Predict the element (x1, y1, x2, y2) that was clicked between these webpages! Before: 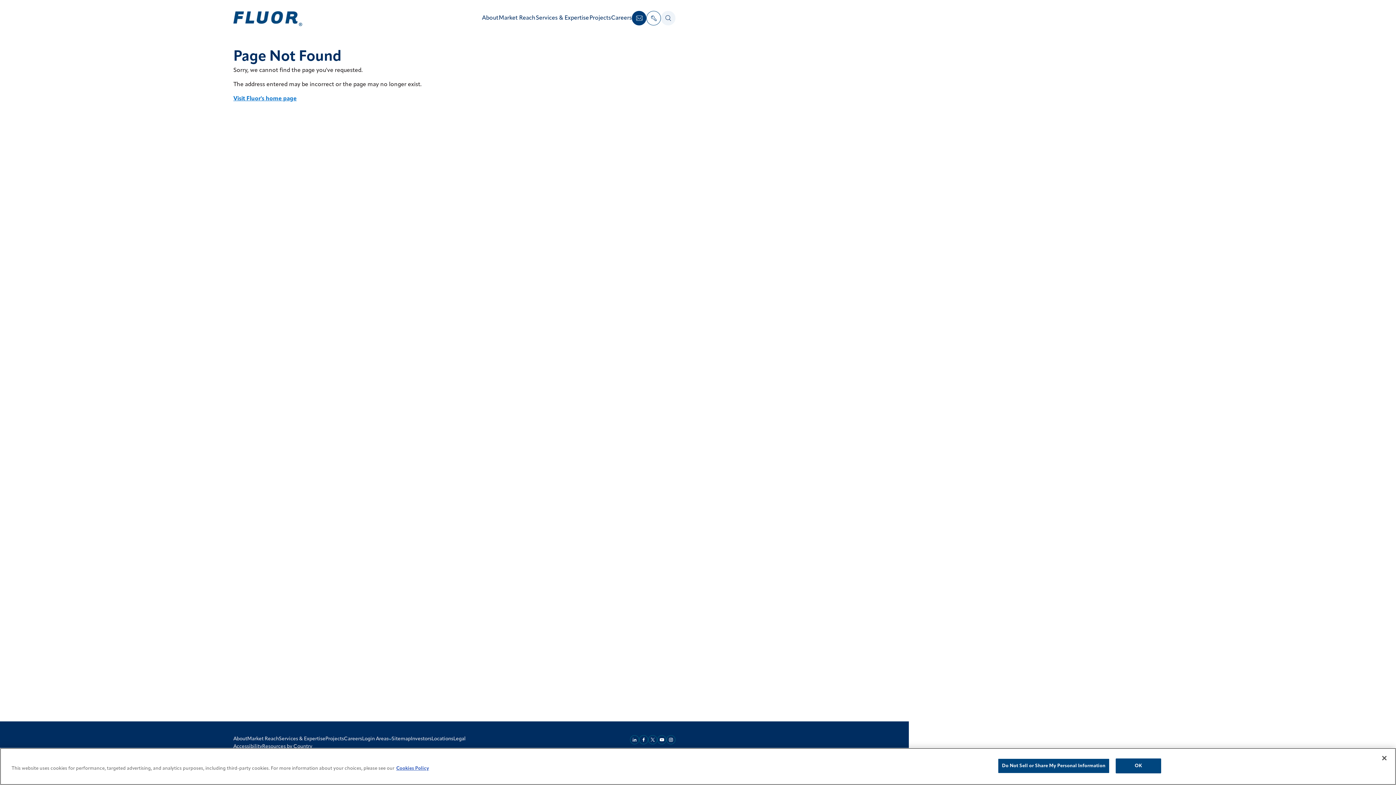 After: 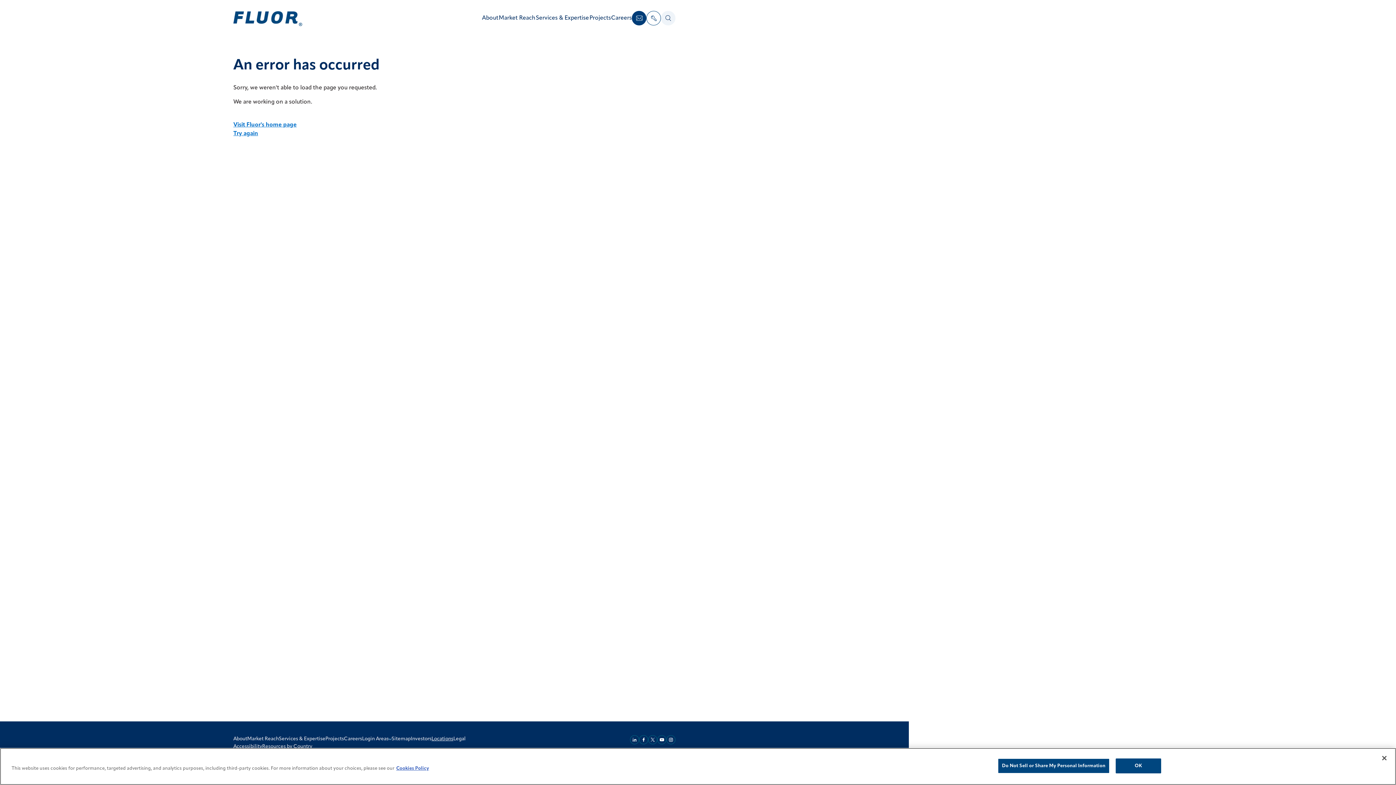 Action: bbox: (431, 735, 453, 743) label: Locations